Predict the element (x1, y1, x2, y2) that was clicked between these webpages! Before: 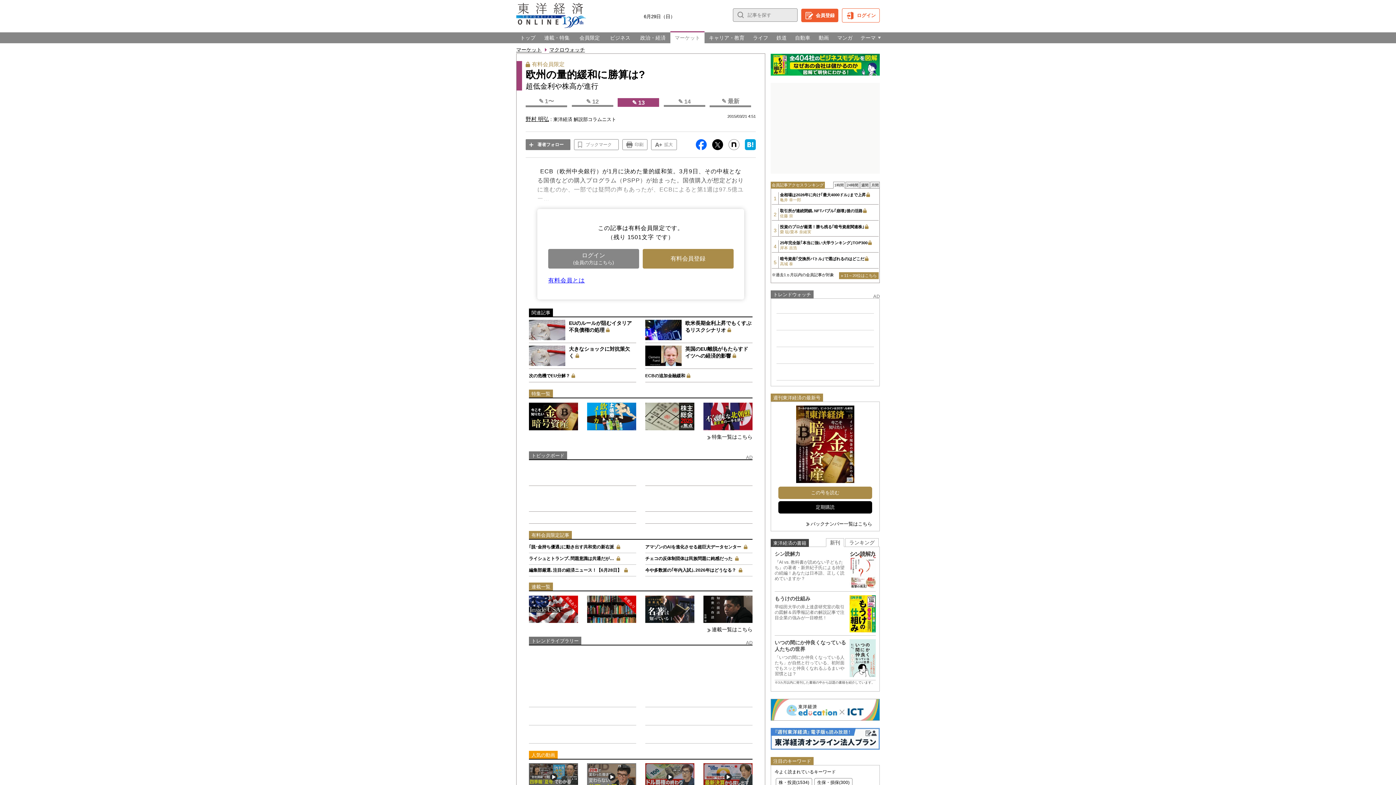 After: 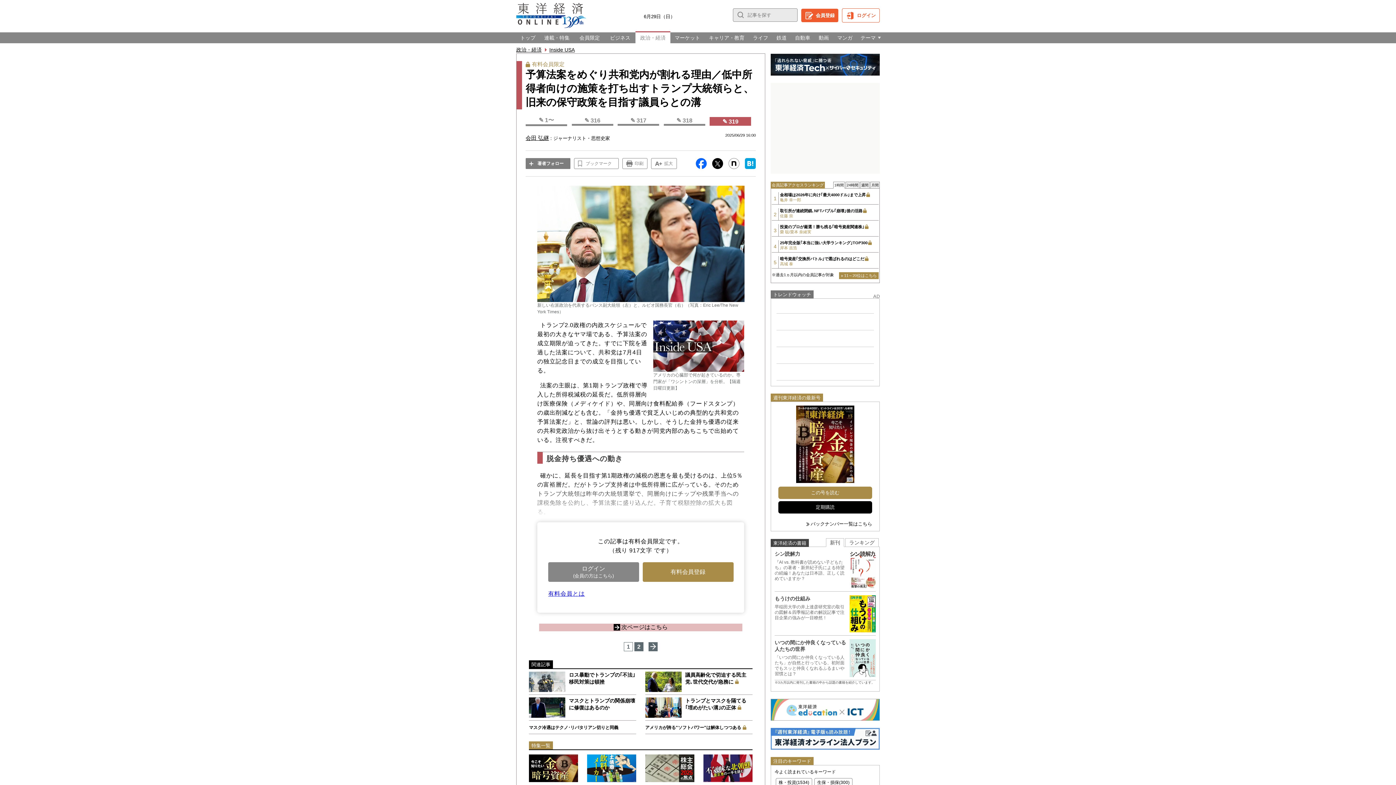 Action: bbox: (529, 544, 620, 549) label: ｢脱･金持ち優遇｣に動き出す共和党の新右派